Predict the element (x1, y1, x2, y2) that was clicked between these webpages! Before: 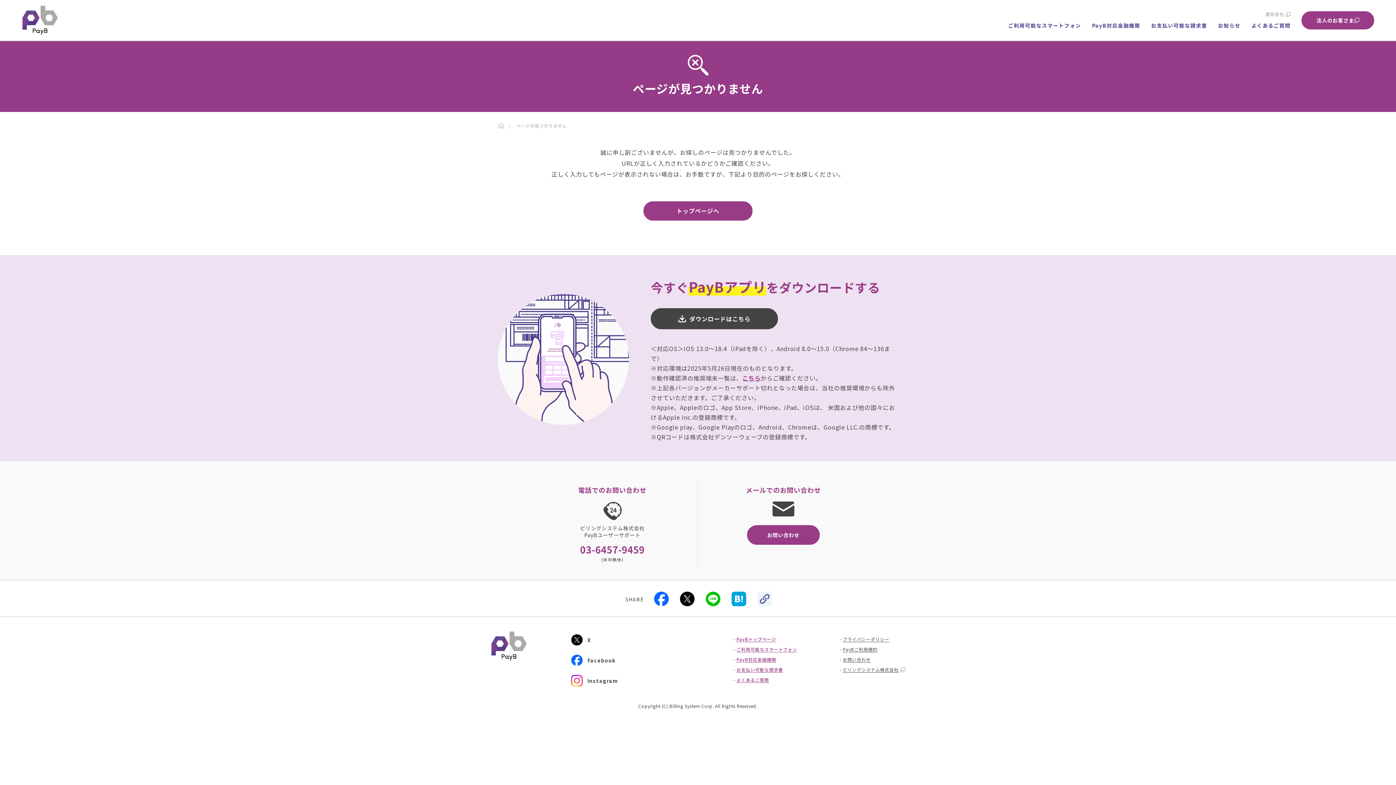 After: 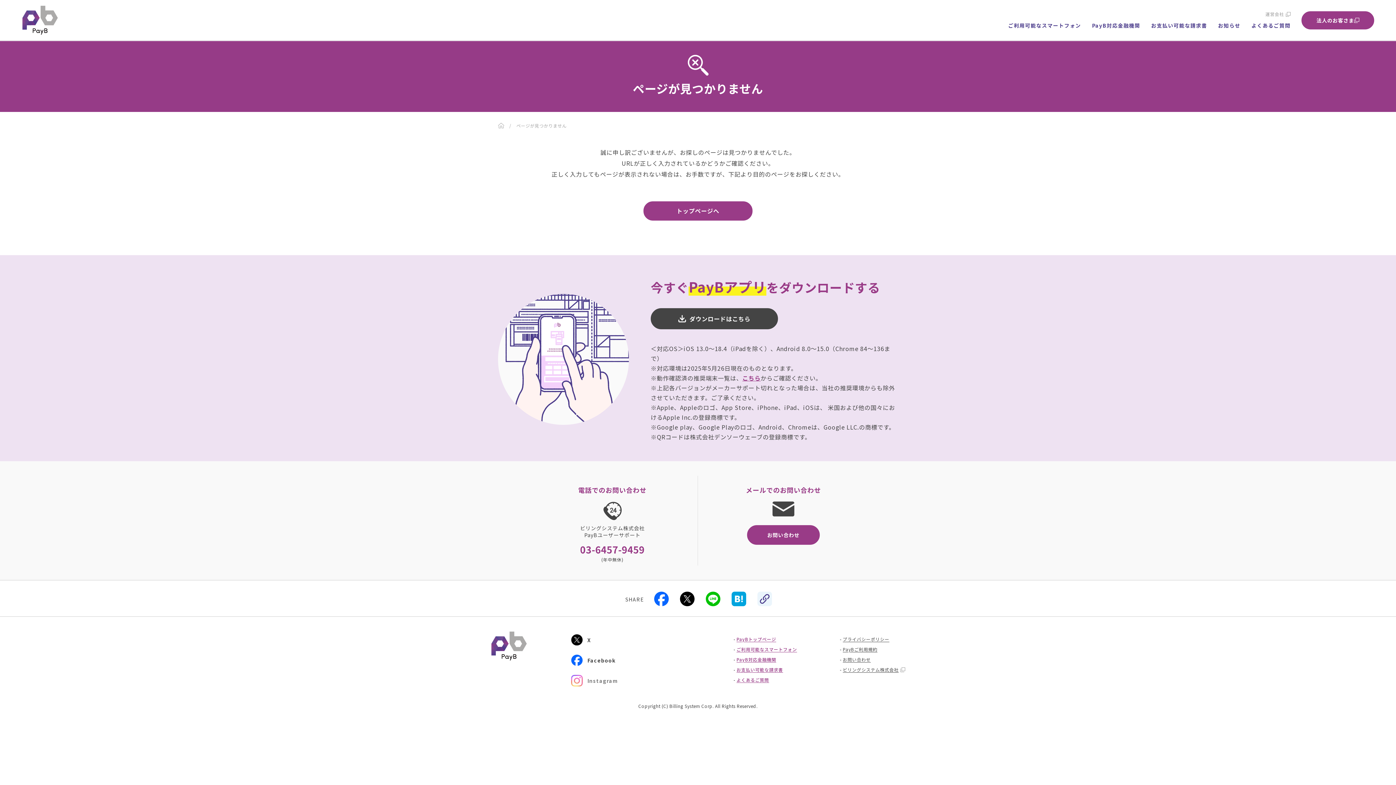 Action: bbox: (571, 675, 618, 686) label: Instagram